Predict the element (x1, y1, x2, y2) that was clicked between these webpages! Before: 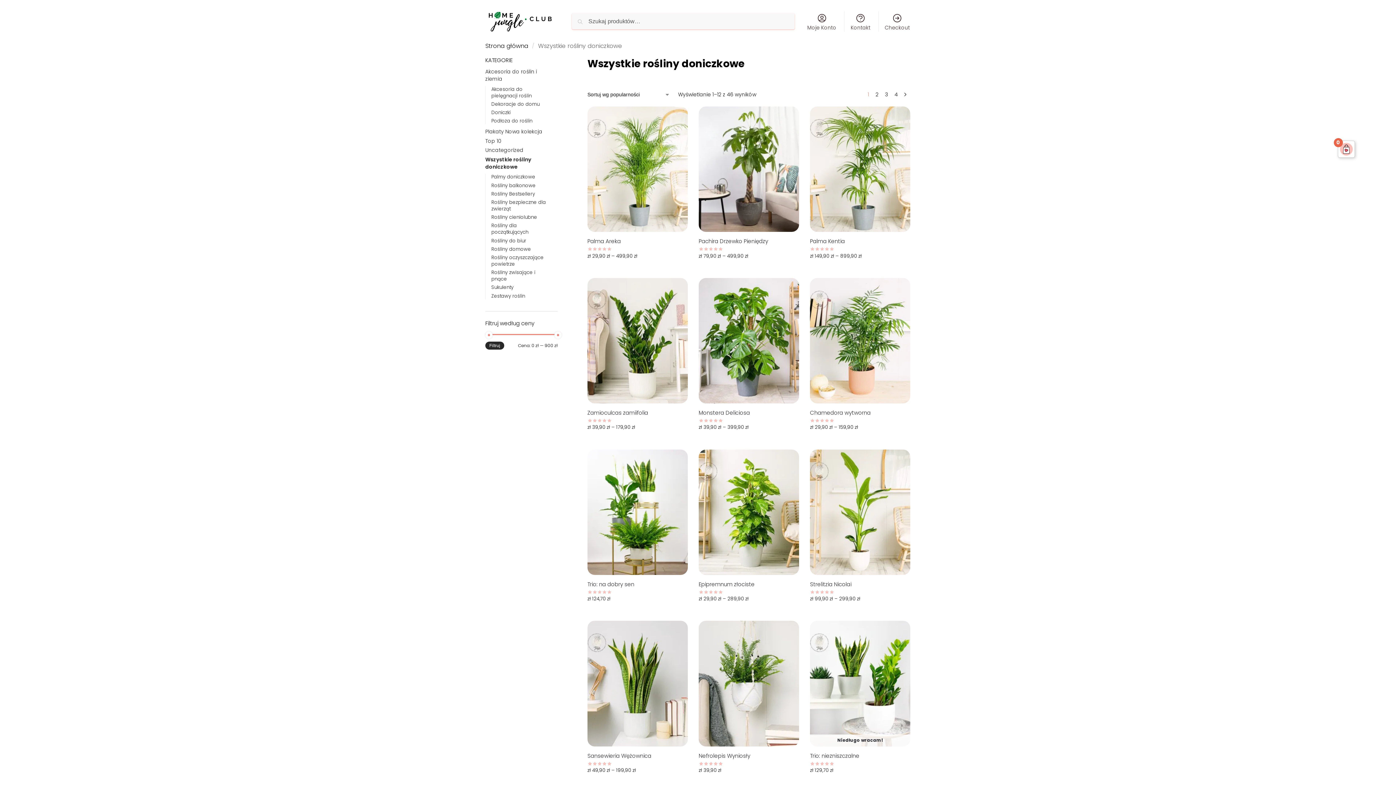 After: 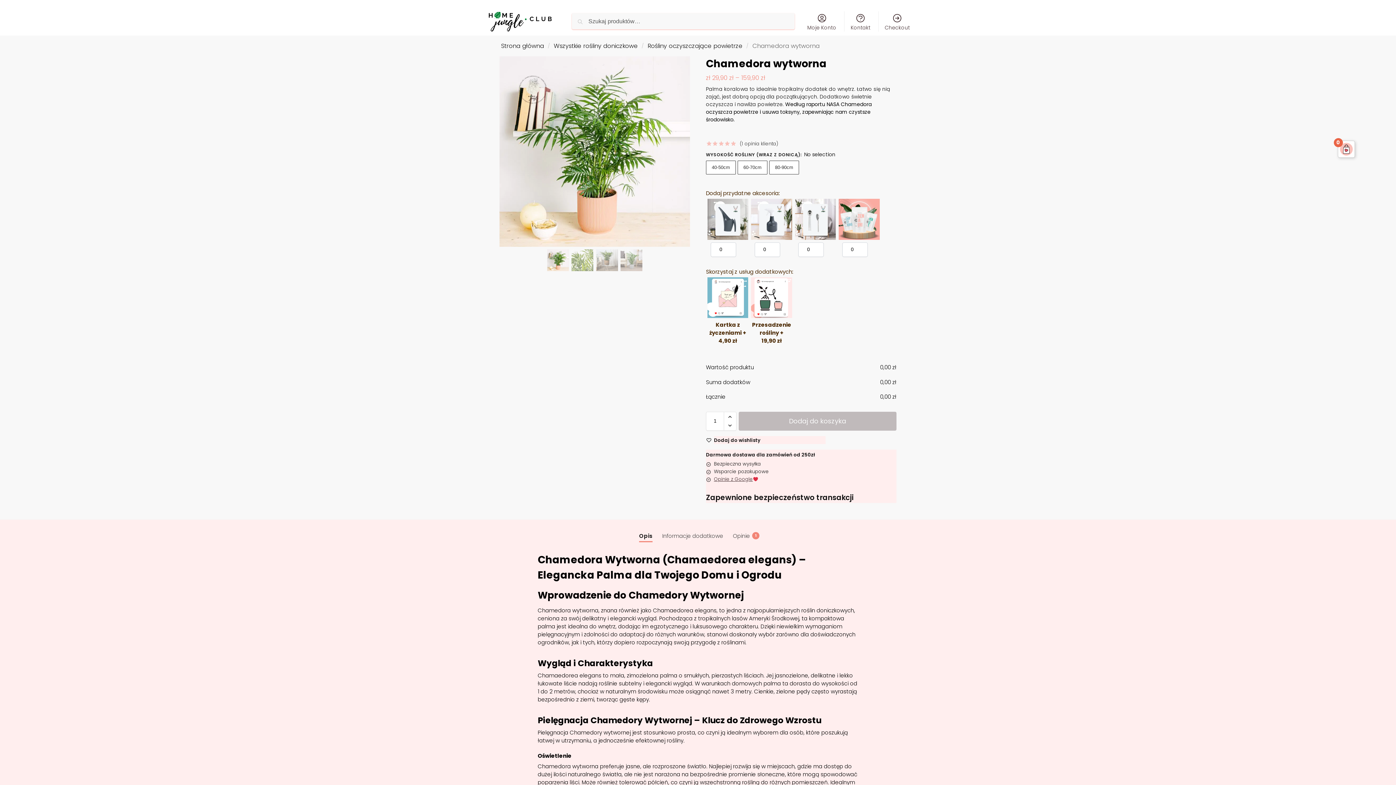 Action: bbox: (810, 278, 910, 403)